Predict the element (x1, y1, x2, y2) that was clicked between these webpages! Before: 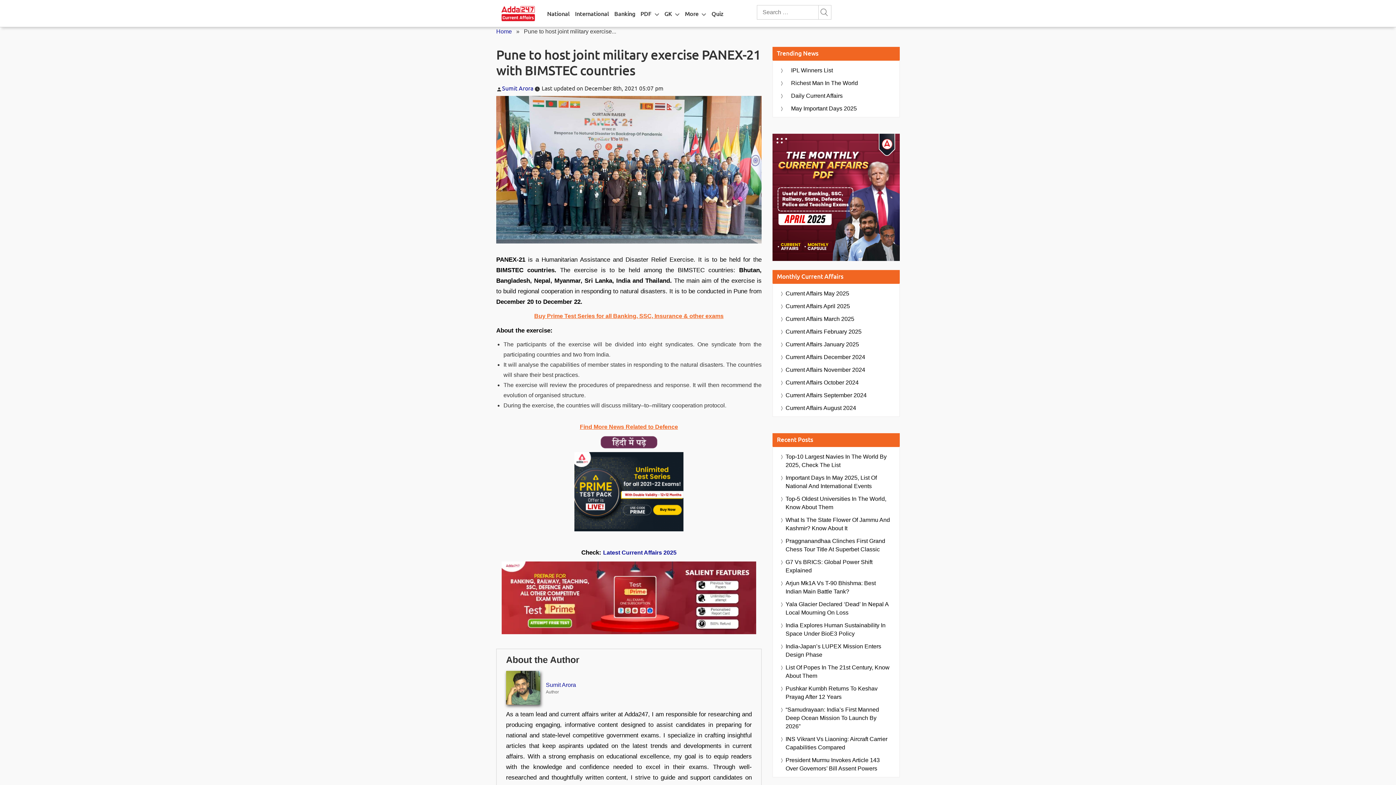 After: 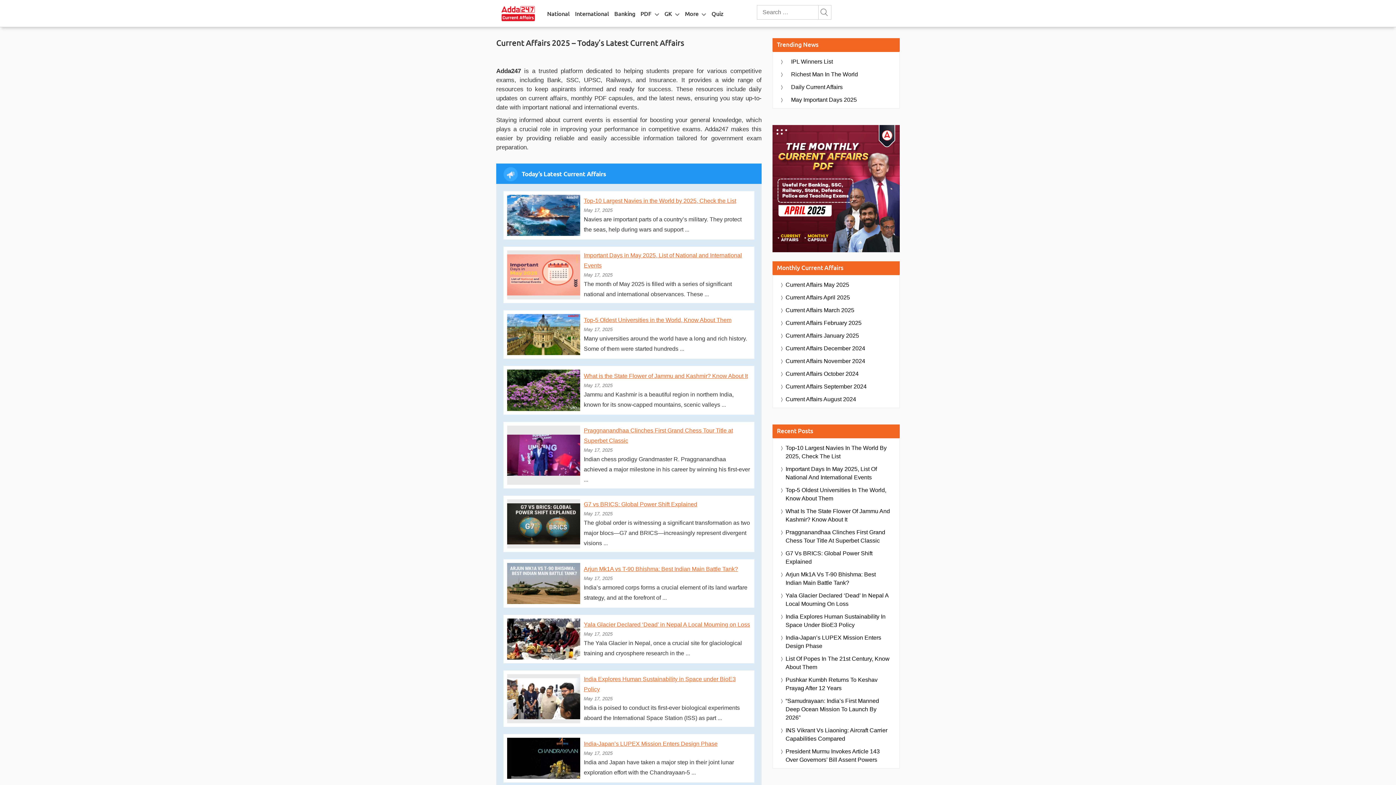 Action: bbox: (496, 5, 540, 21)